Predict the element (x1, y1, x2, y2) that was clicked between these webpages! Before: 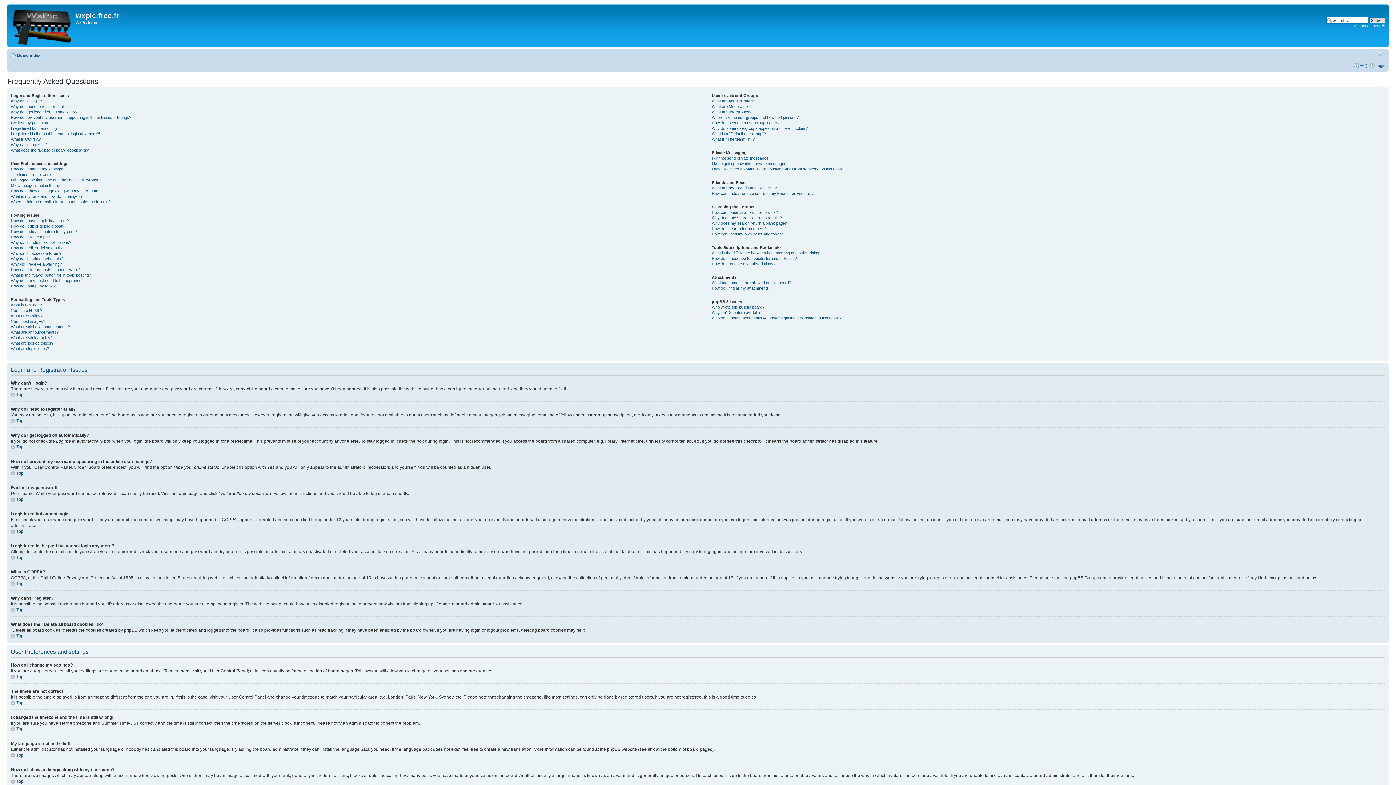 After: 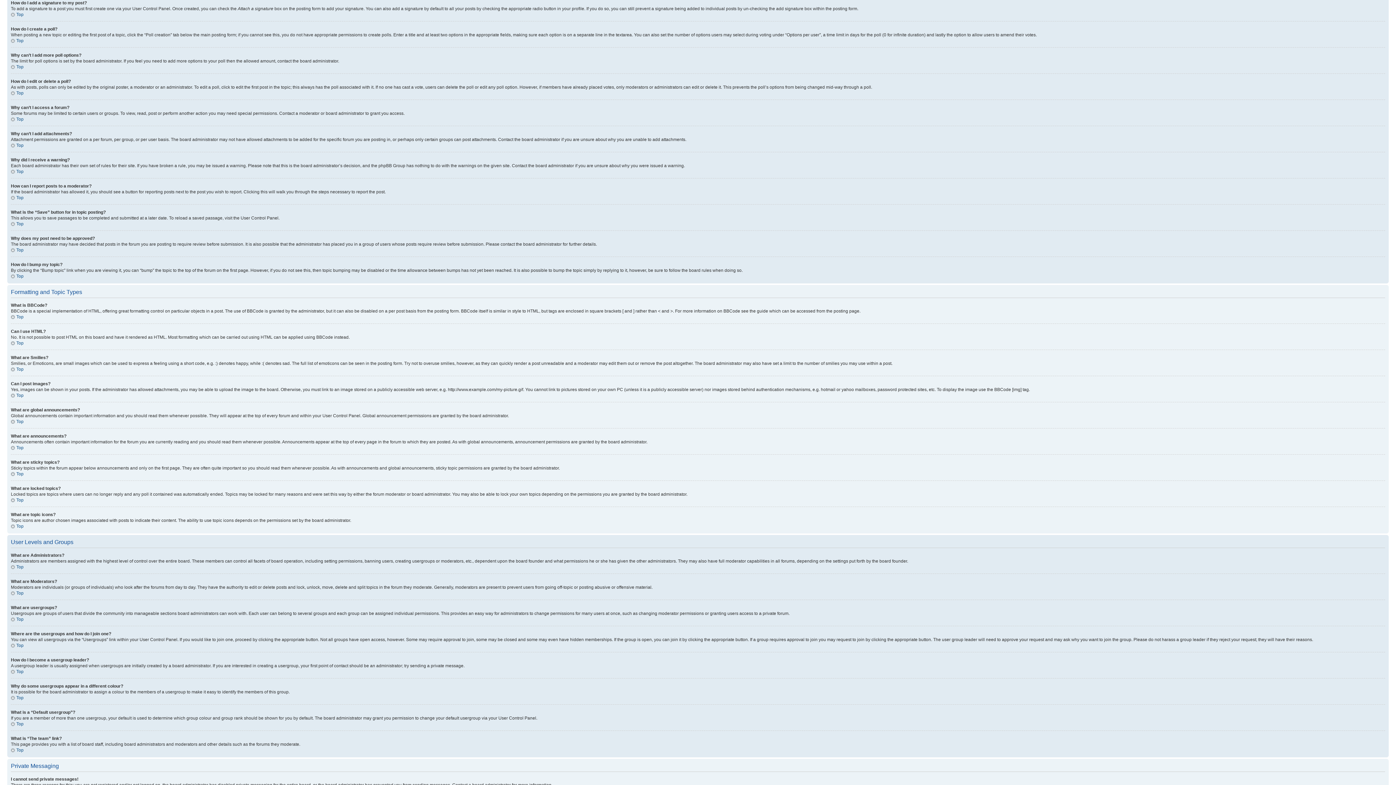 Action: label: How do I add a signature to my post? bbox: (10, 229, 76, 233)